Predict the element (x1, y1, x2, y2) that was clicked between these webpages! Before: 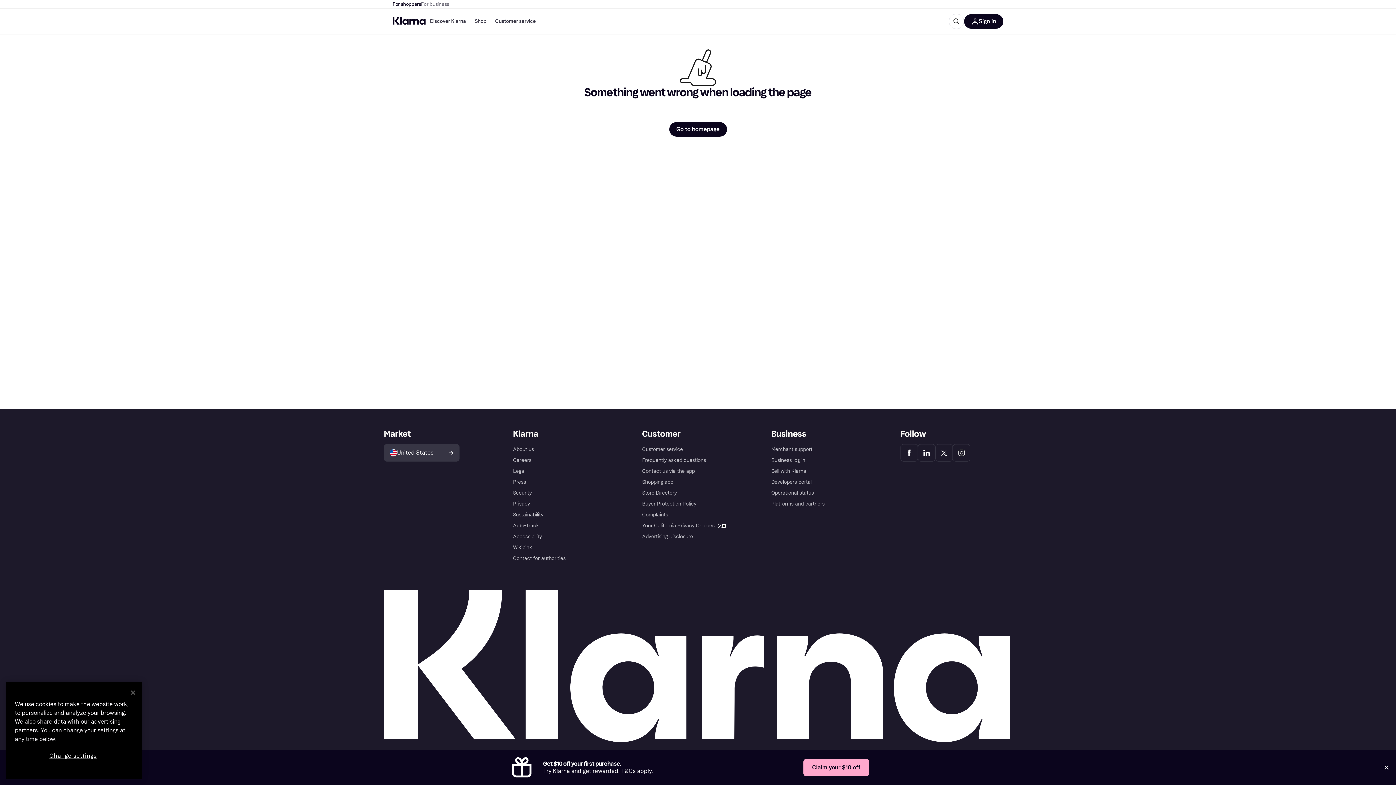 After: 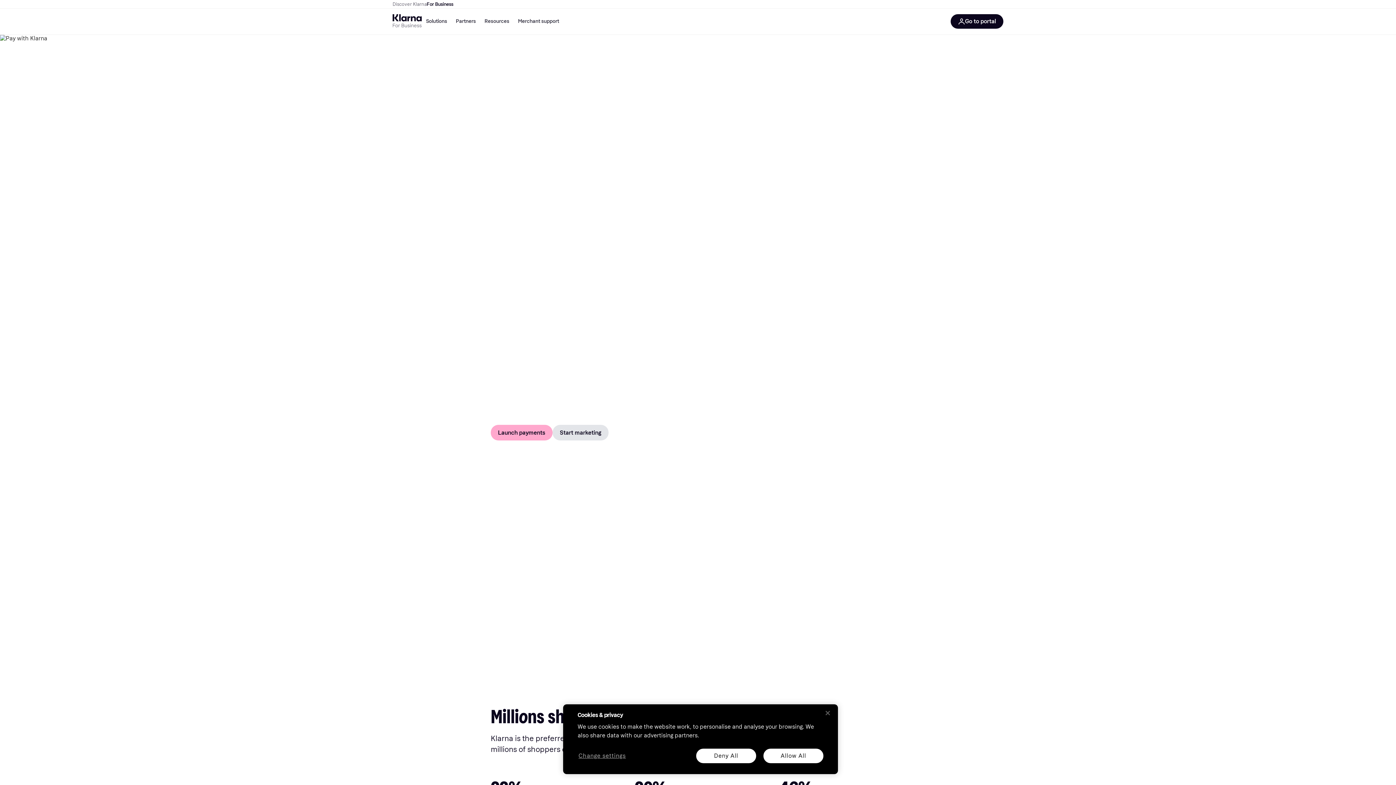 Action: bbox: (421, 0, 449, 8) label: For business